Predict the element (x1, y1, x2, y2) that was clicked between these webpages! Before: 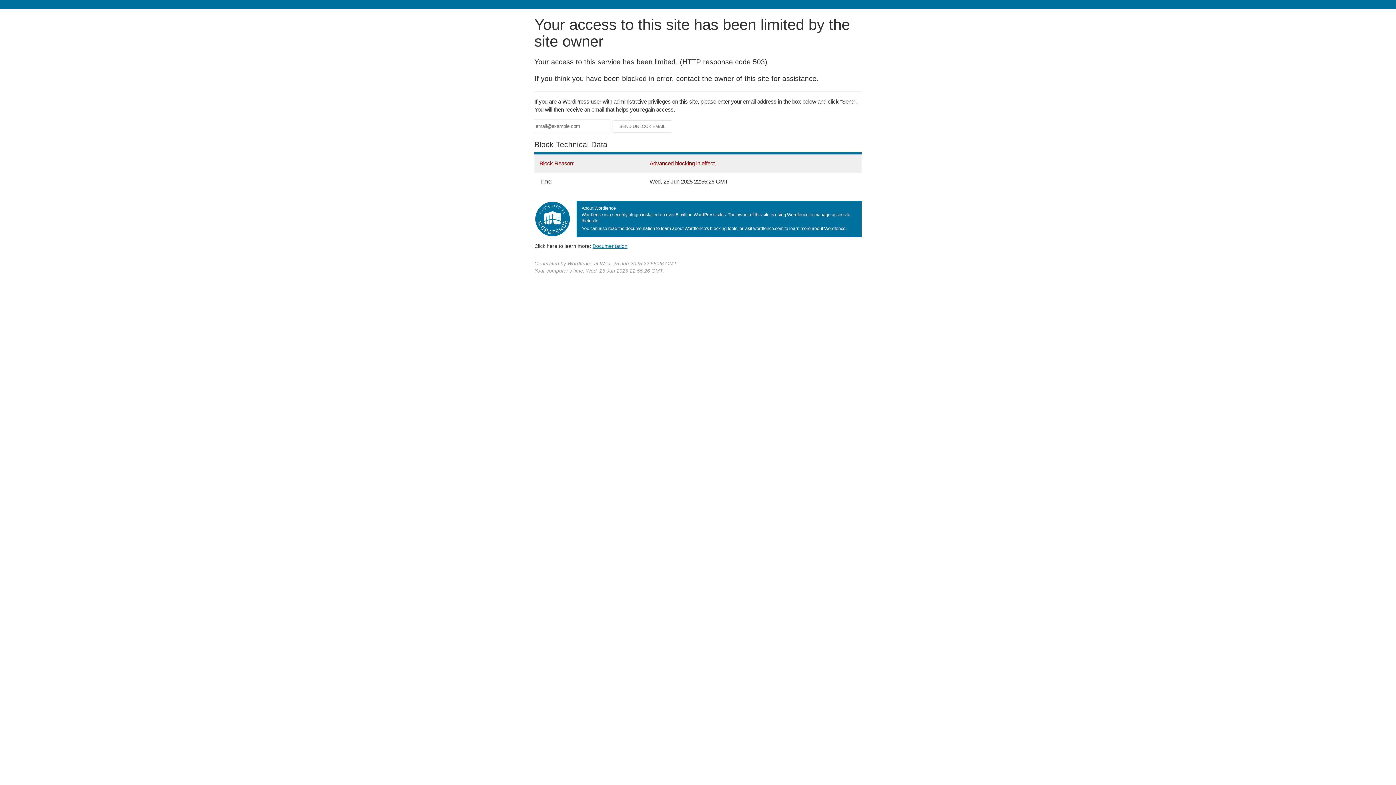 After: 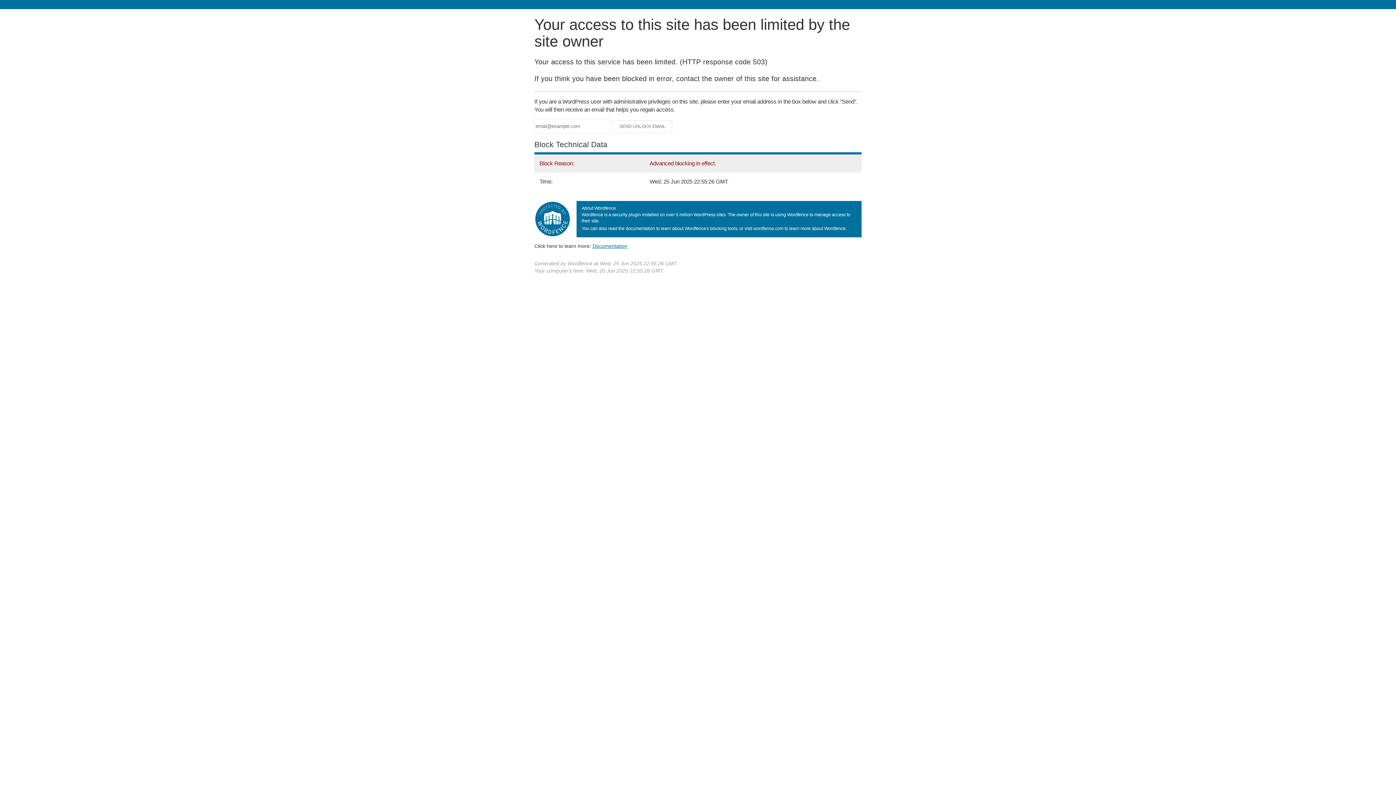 Action: label: Documentation bbox: (592, 243, 627, 248)